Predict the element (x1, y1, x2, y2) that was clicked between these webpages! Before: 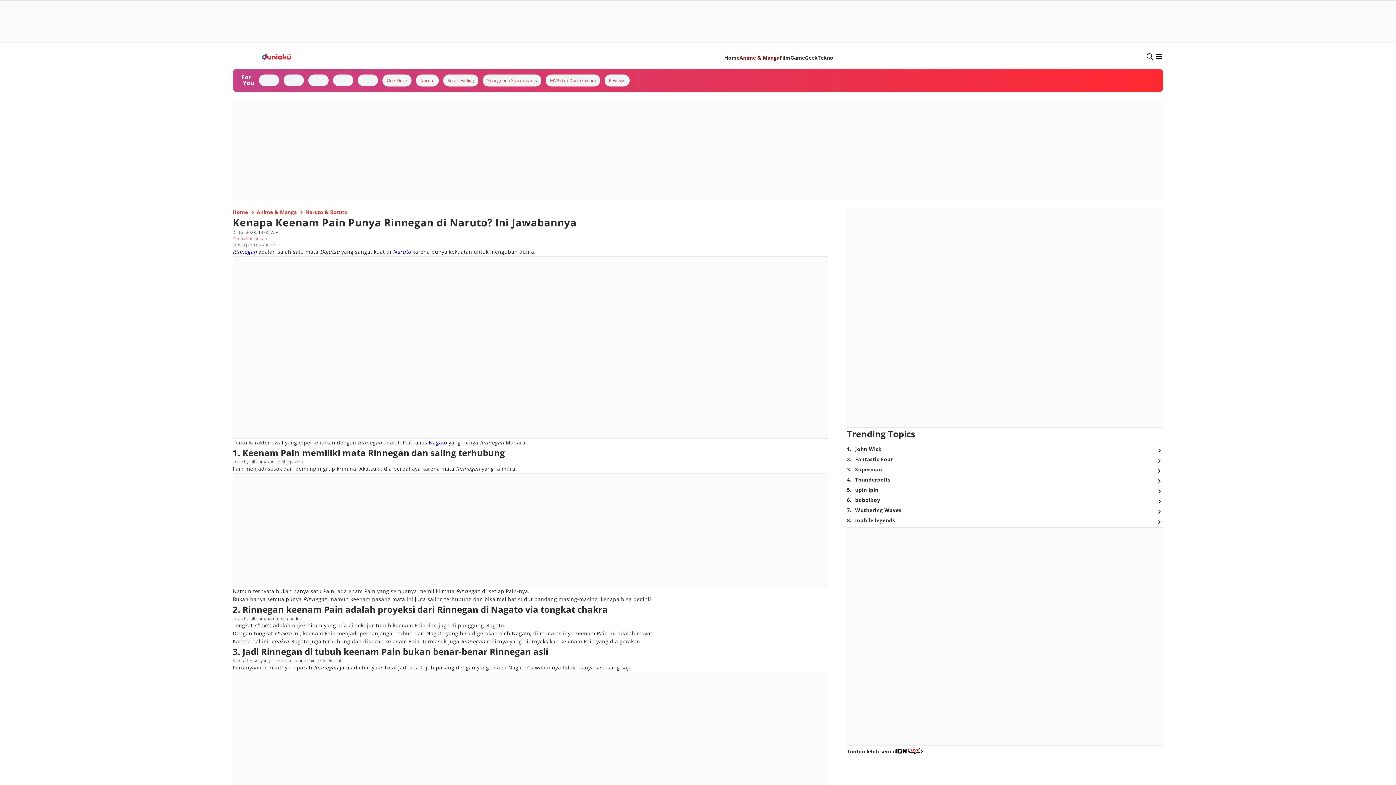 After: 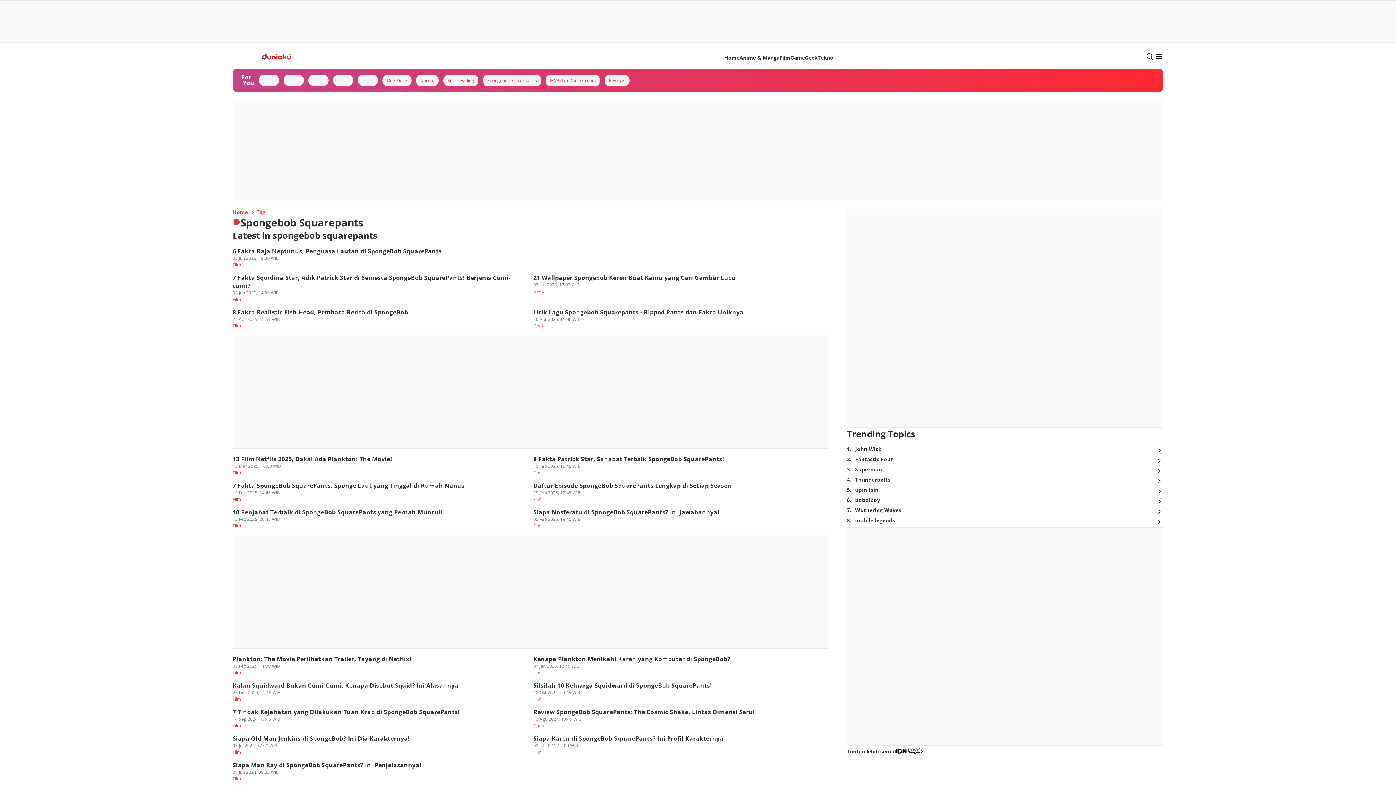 Action: label: Spongebob Squarepants bbox: (414, 79, 475, 86)